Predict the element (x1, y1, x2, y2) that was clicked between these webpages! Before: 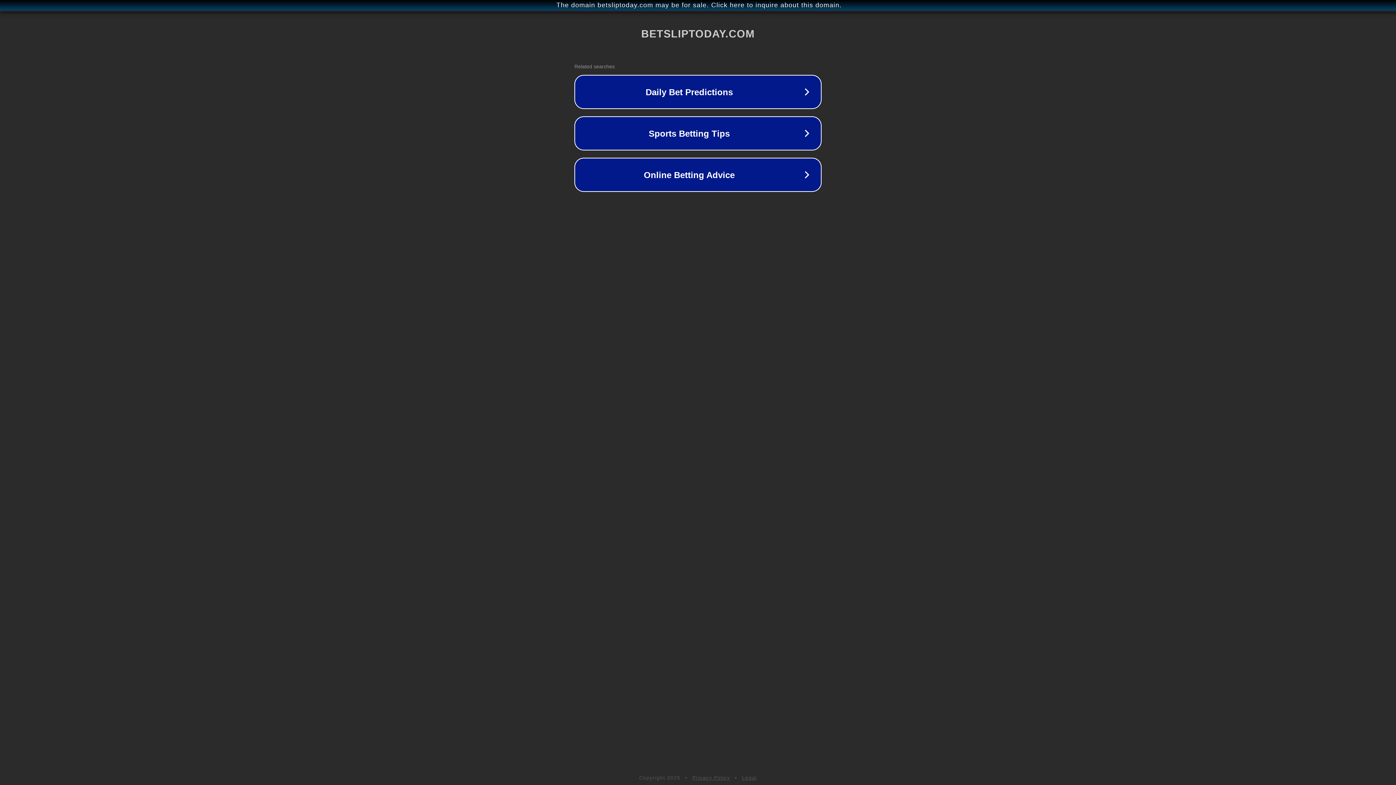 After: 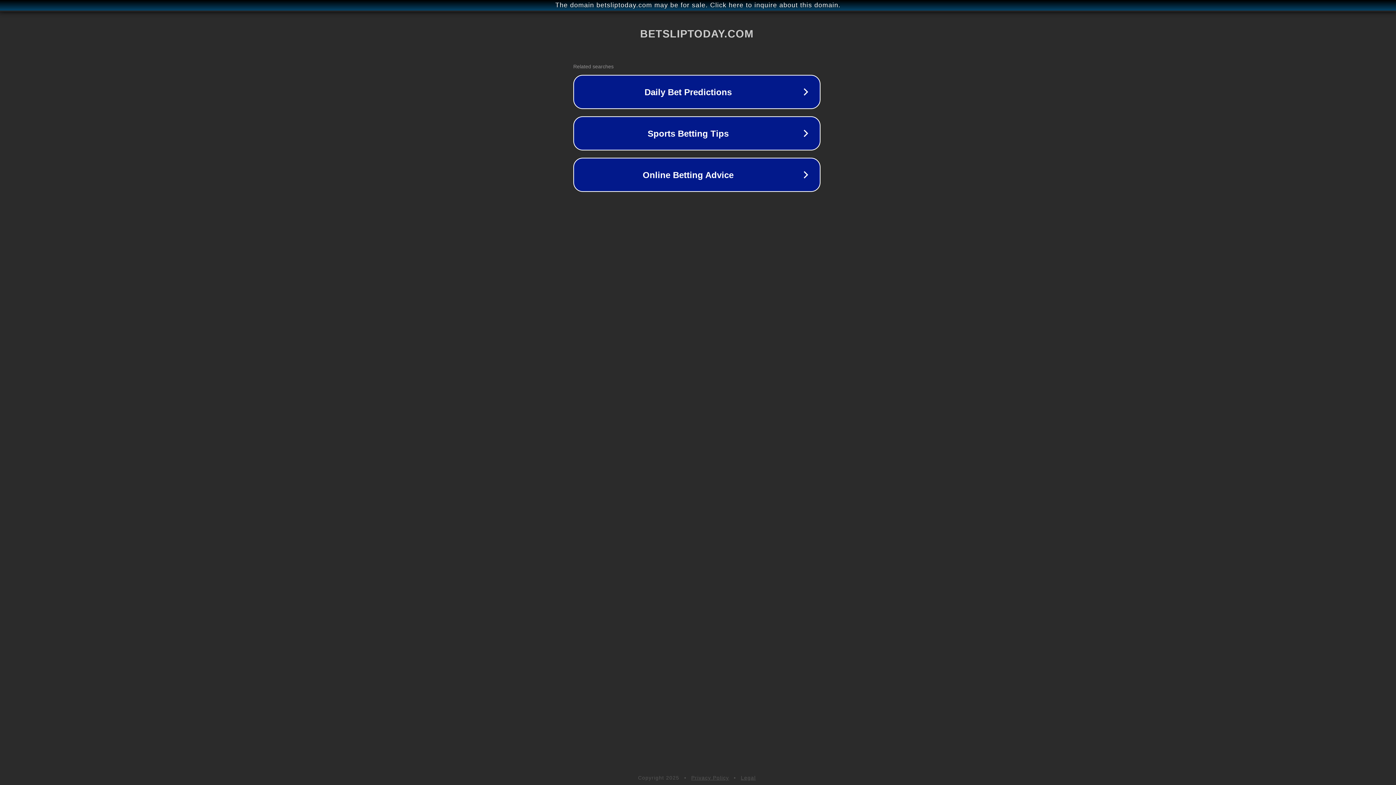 Action: label: The domain betsliptoday.com may be for sale. Click here to inquire about this domain. bbox: (1, 1, 1397, 9)